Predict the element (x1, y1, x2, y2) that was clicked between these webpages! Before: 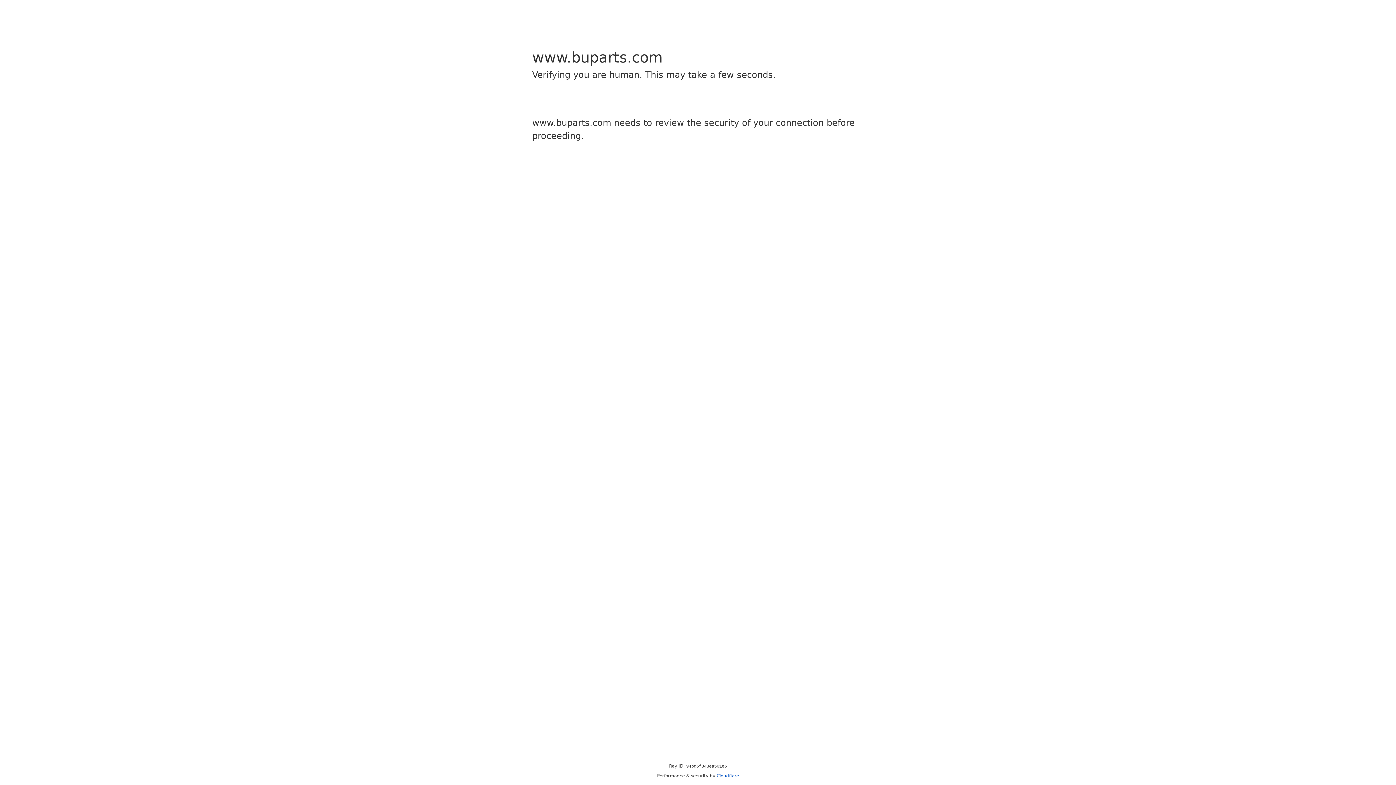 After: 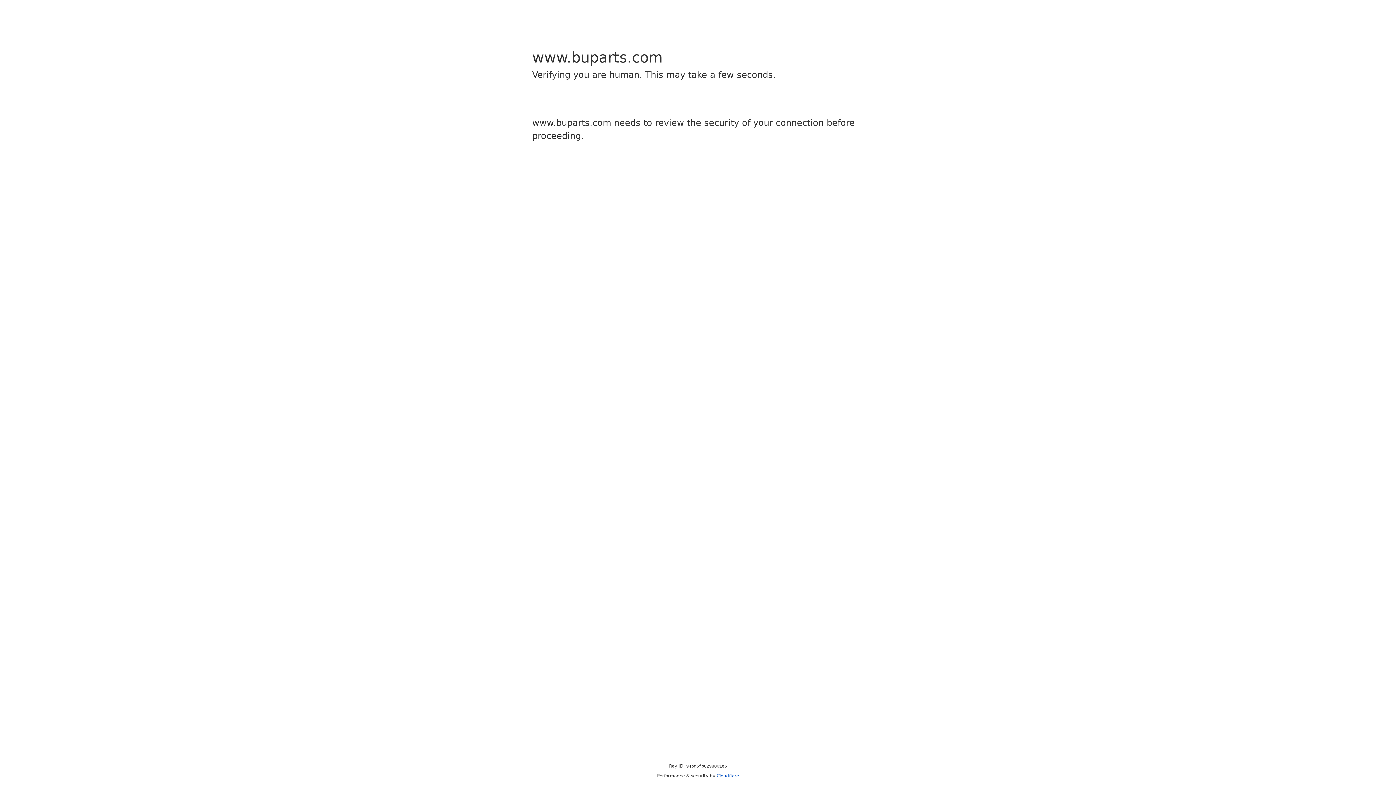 Action: label: Cloudflare bbox: (716, 773, 739, 778)